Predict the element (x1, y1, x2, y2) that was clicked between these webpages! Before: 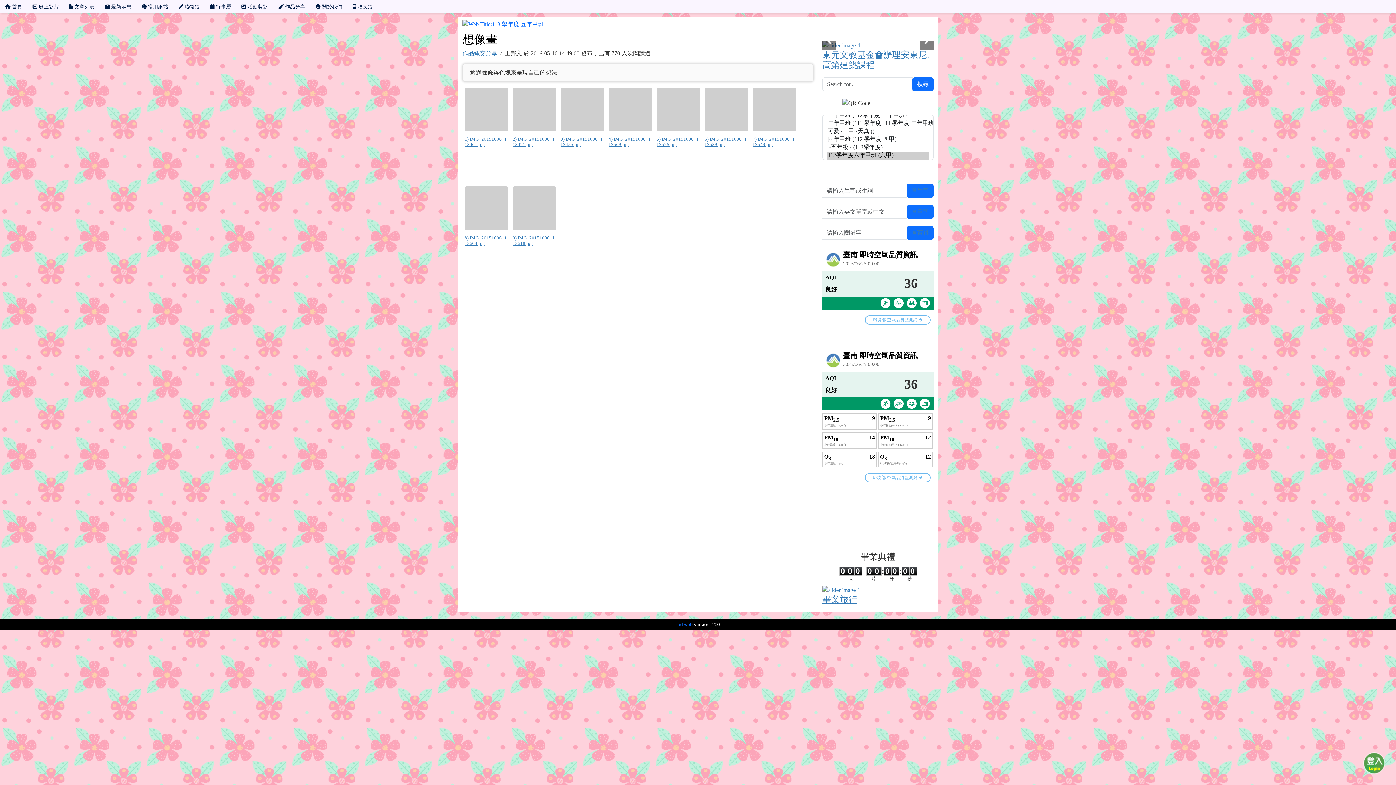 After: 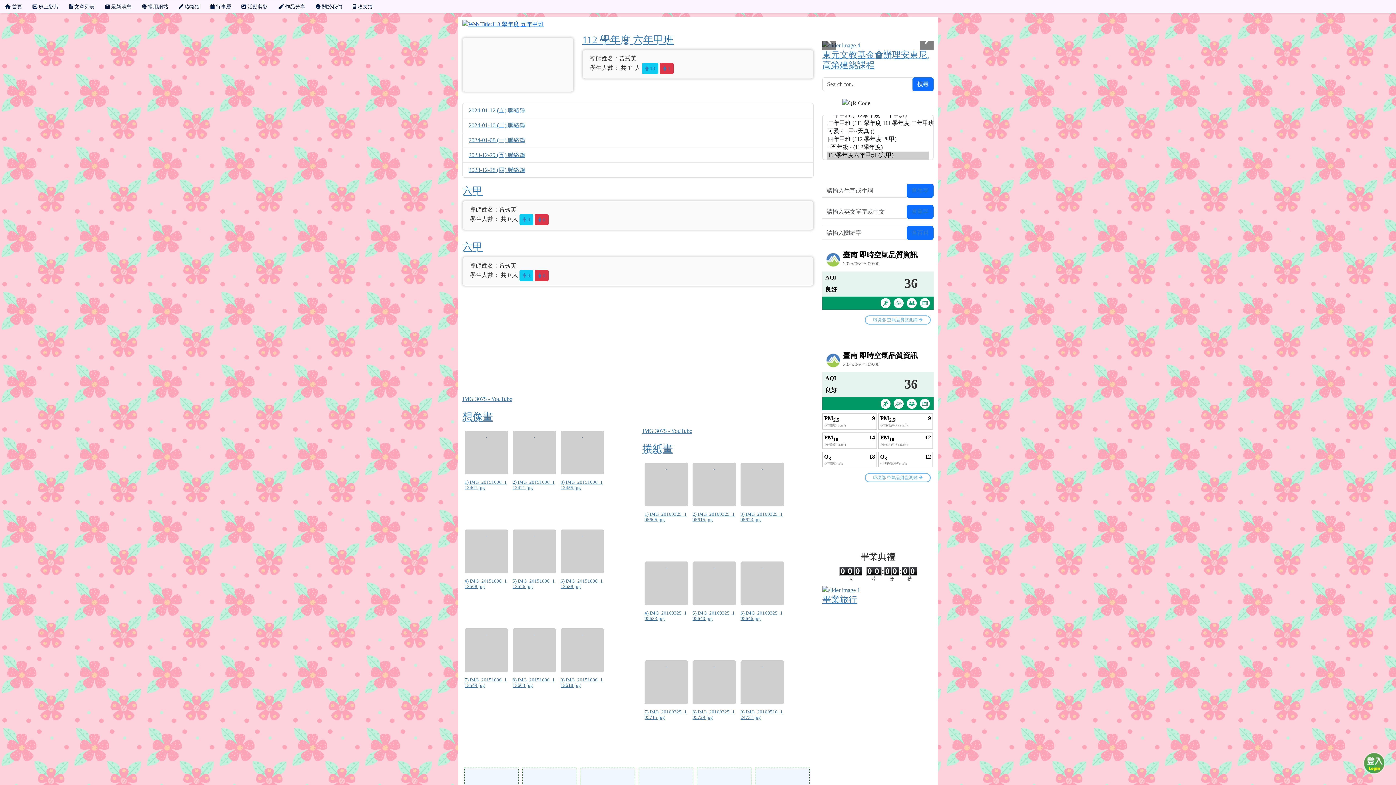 Action: bbox: (462, 22, 544, 28) label: 113 學年度 五年甲班